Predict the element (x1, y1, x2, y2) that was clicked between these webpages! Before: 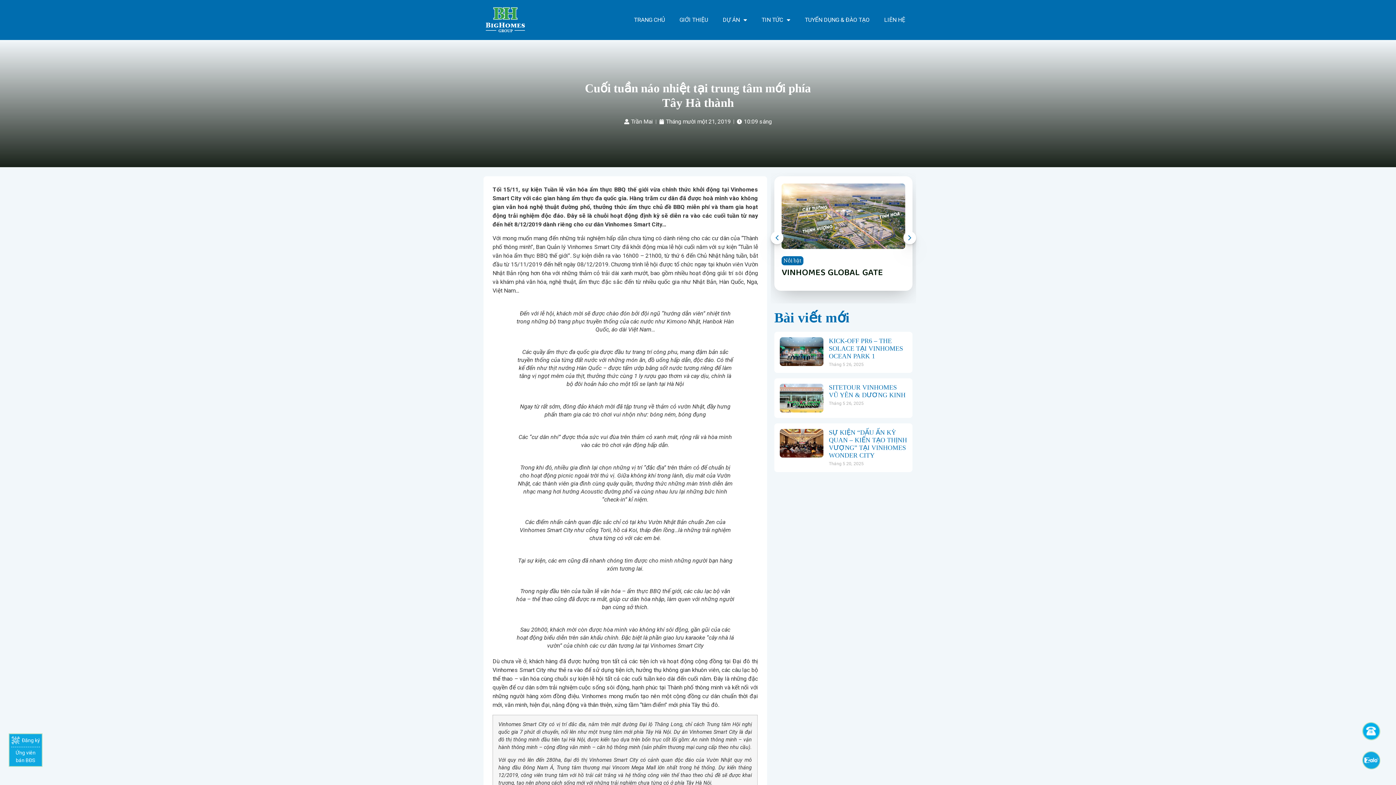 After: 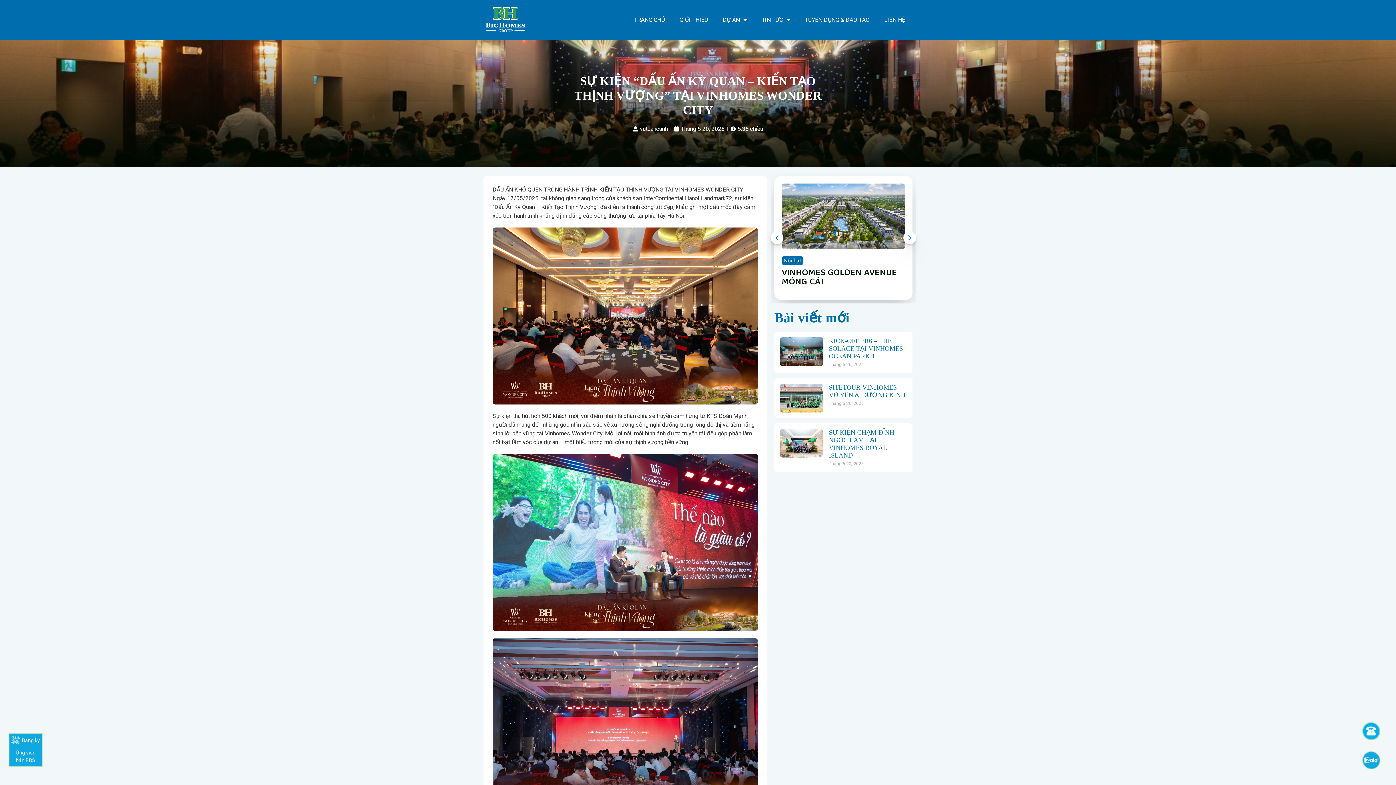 Action: bbox: (779, 429, 823, 466)